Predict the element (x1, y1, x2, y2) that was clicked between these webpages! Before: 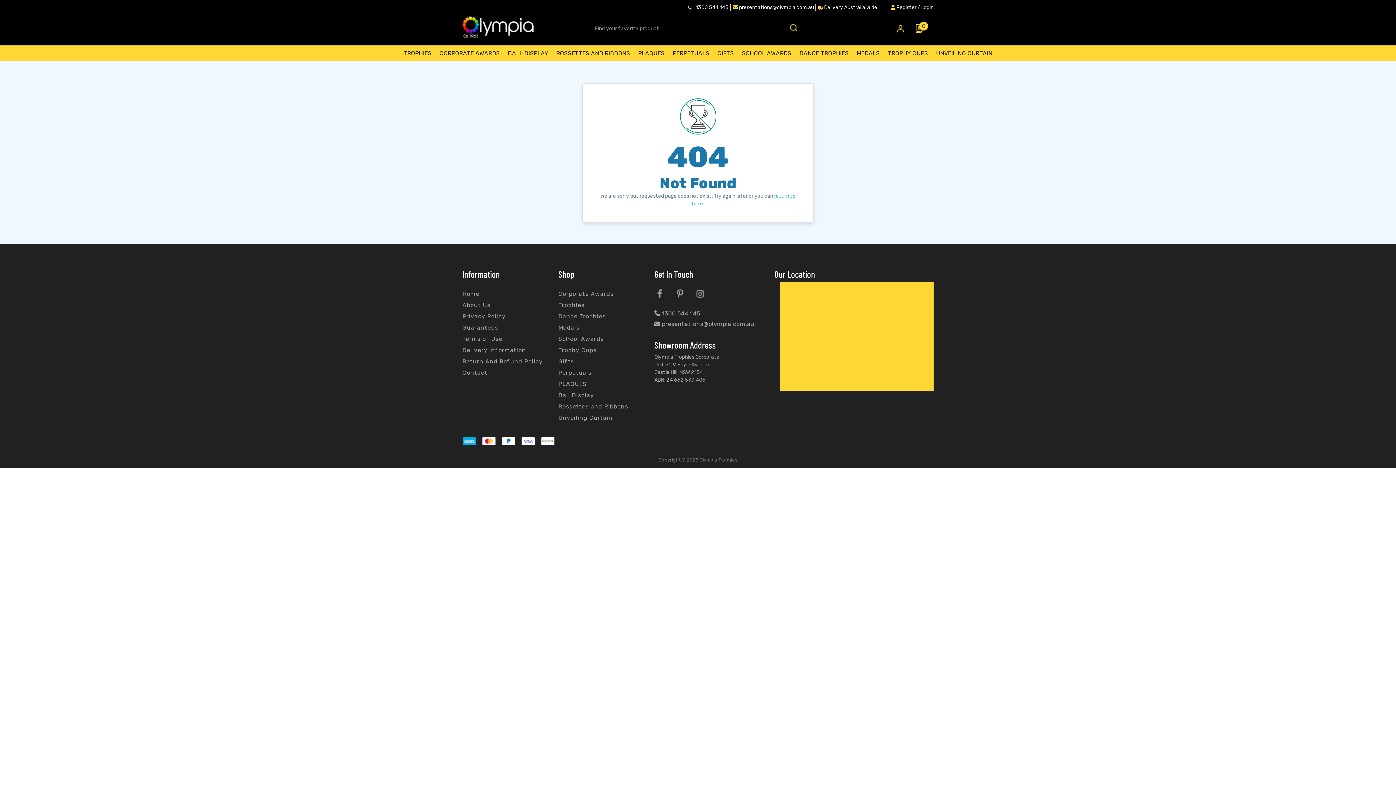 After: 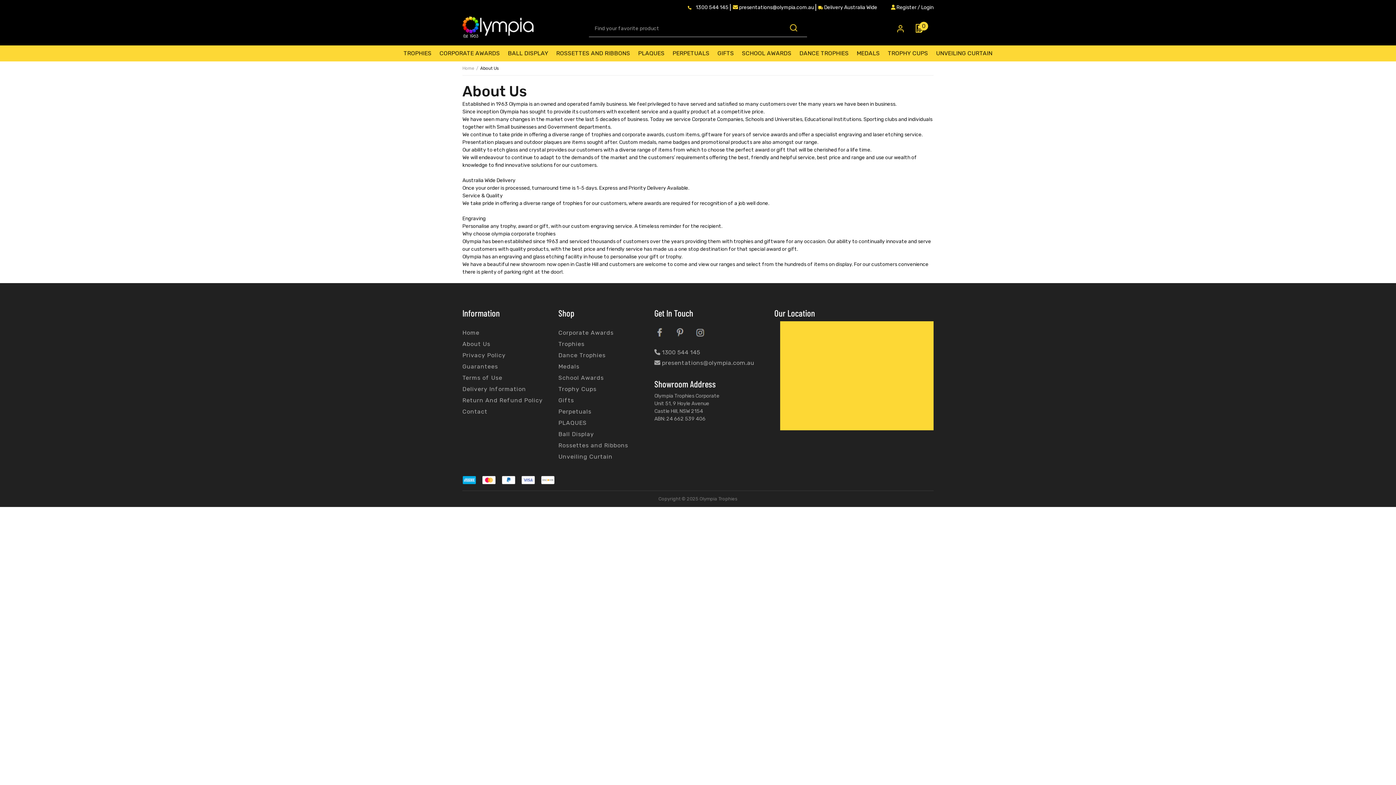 Action: bbox: (462, 301, 549, 309) label: About Us